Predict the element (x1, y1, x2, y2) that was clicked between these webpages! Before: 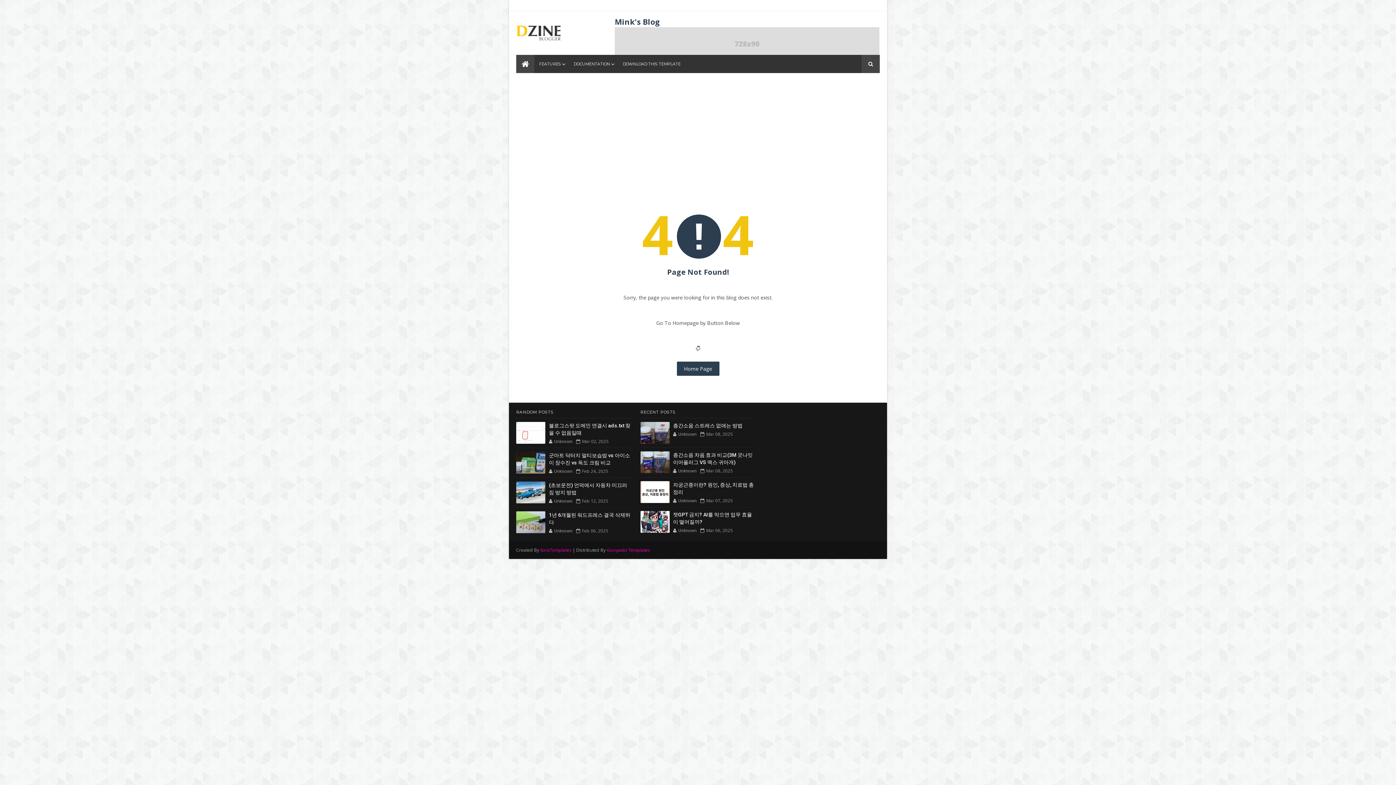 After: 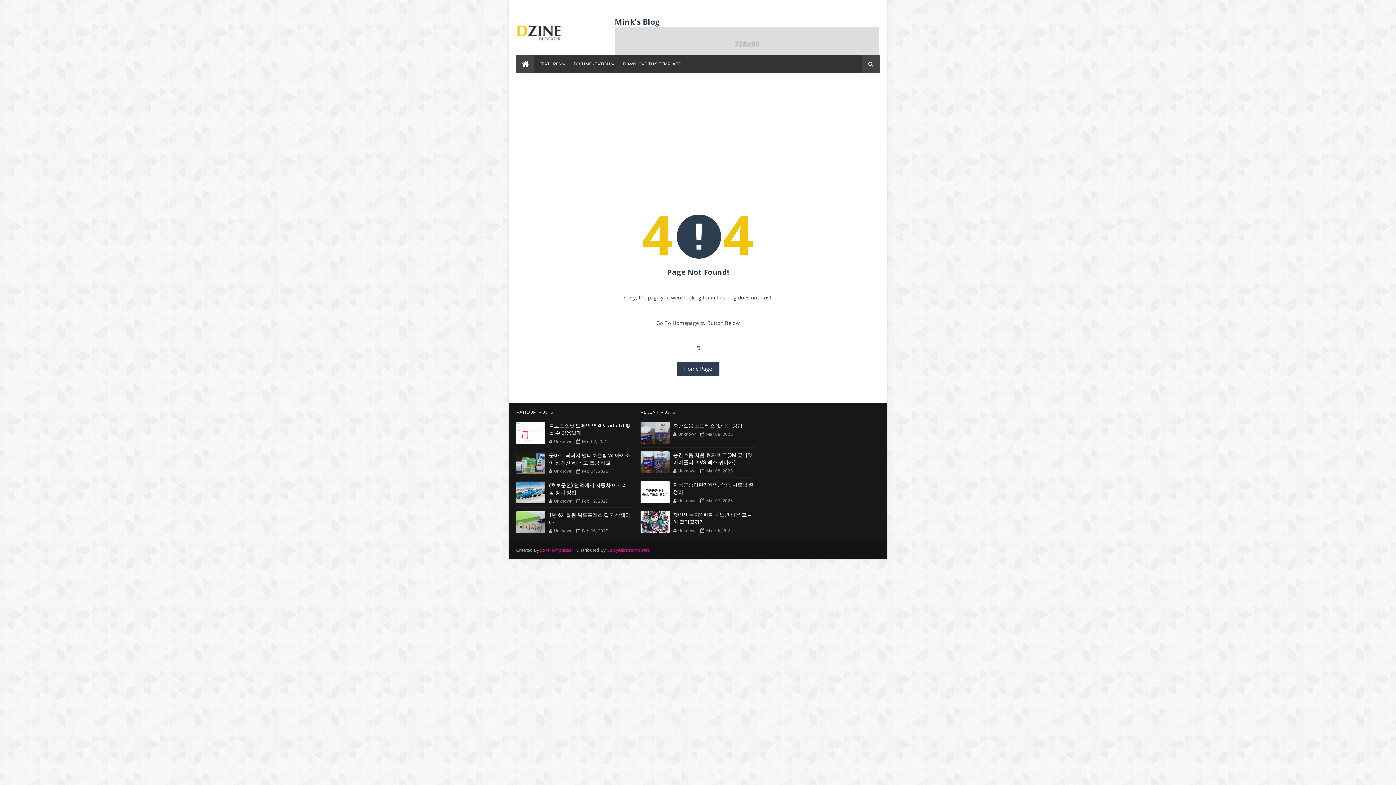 Action: bbox: (606, 547, 650, 553) label: Gooyaabi Templates